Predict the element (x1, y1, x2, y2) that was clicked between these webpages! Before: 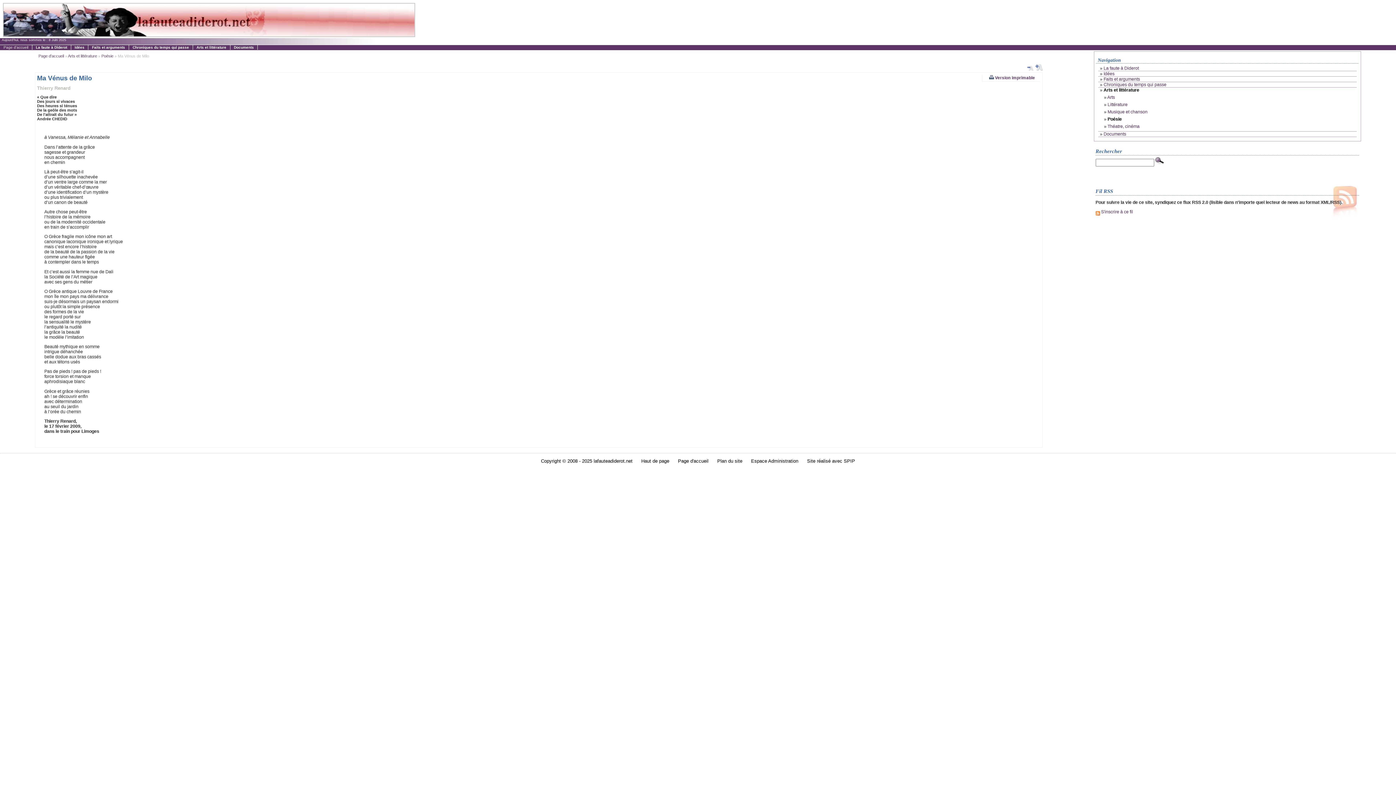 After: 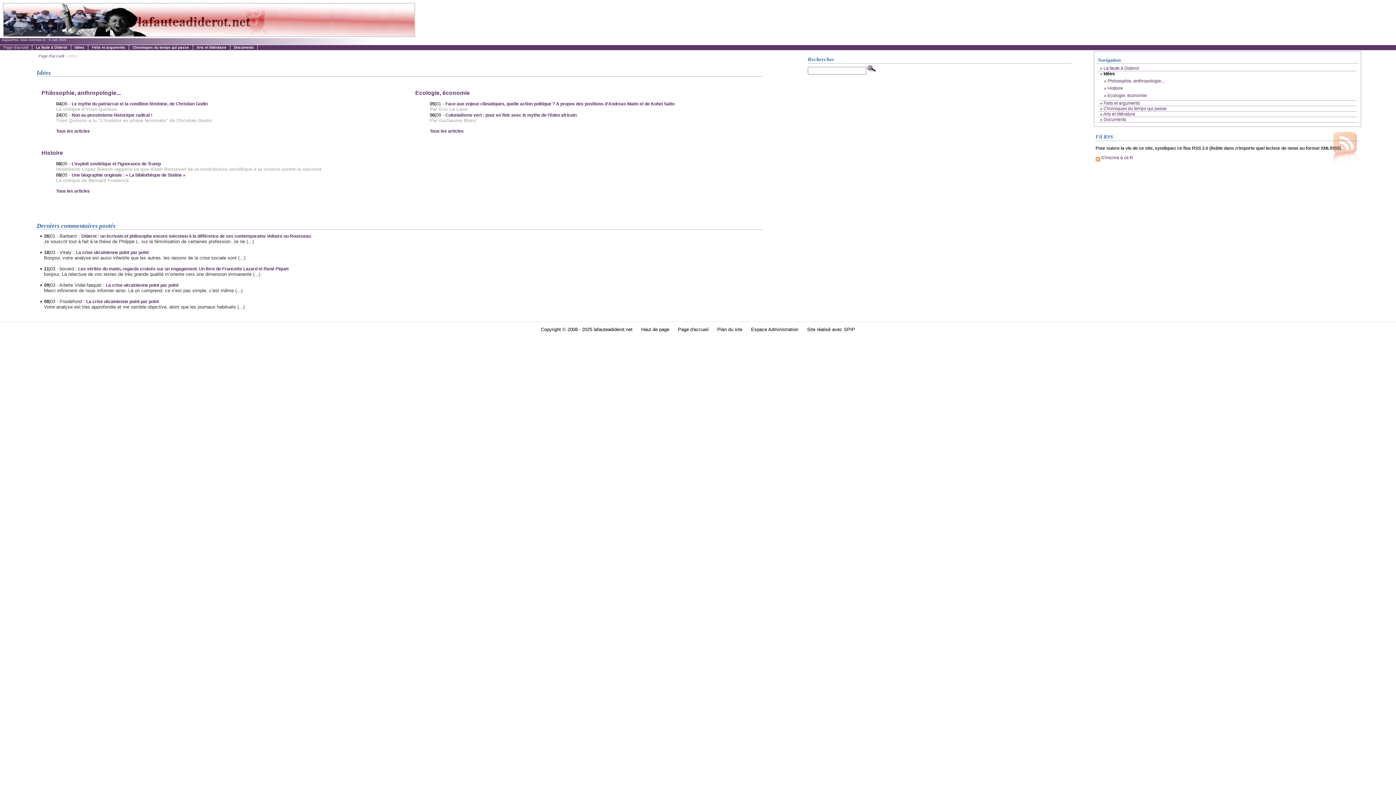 Action: label: Idées bbox: (1103, 71, 1114, 76)